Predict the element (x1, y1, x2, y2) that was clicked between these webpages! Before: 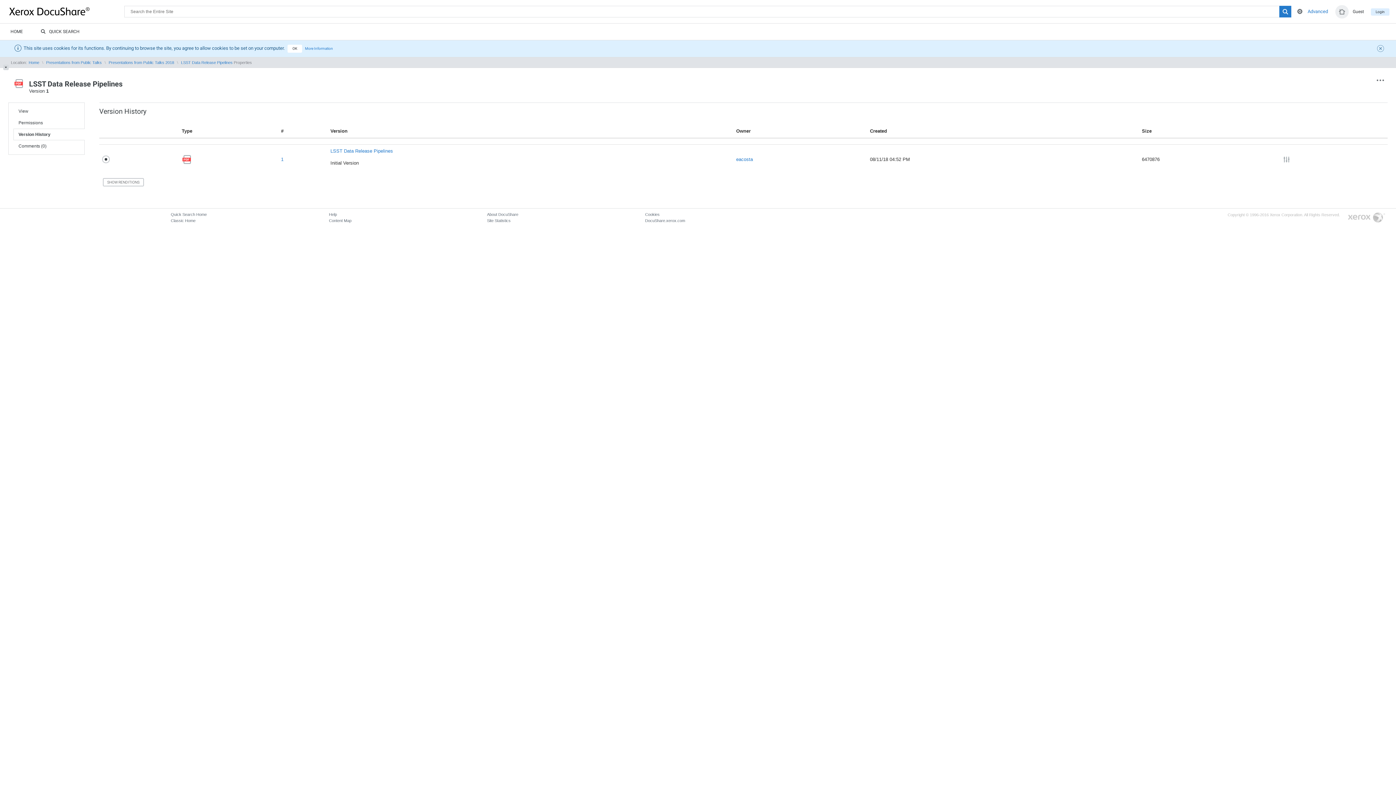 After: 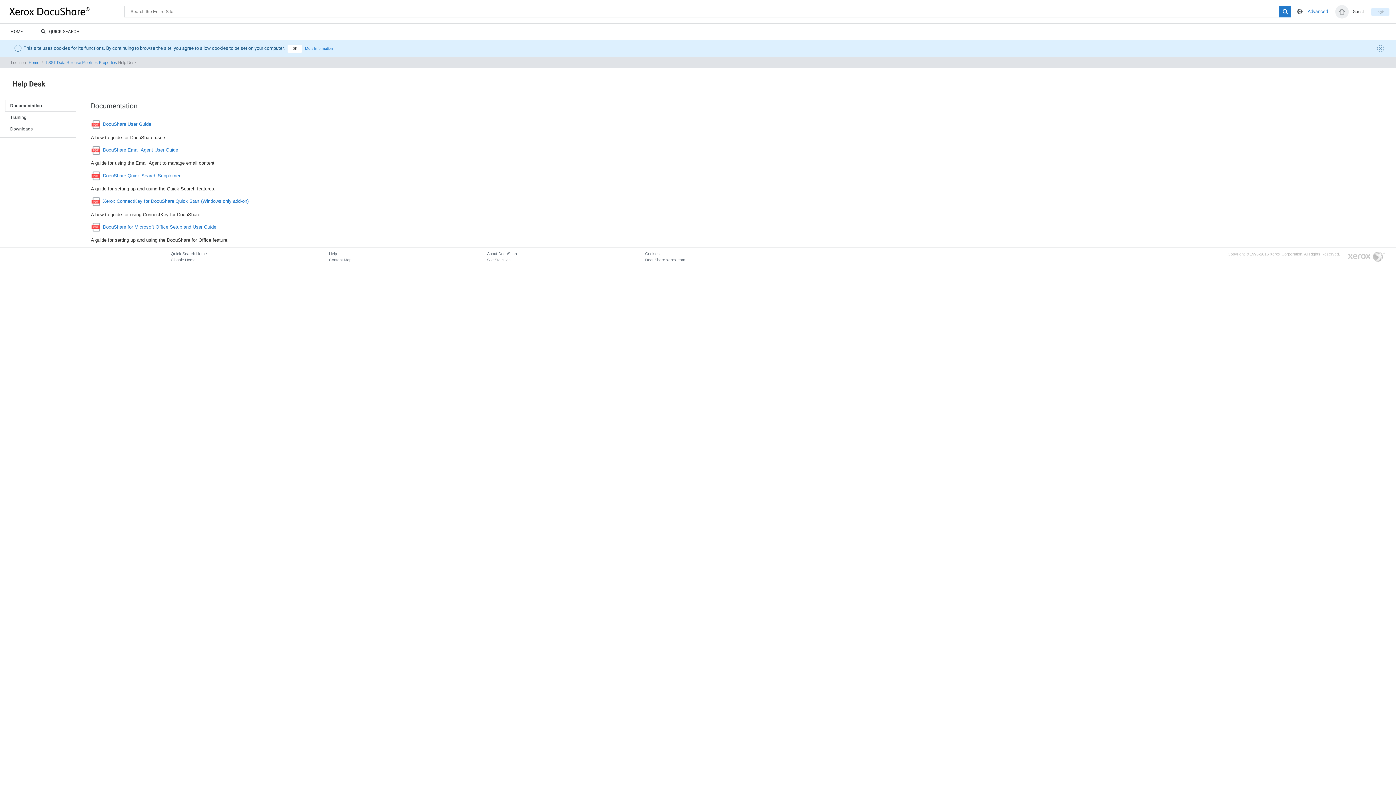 Action: label: Help bbox: (329, 212, 337, 216)